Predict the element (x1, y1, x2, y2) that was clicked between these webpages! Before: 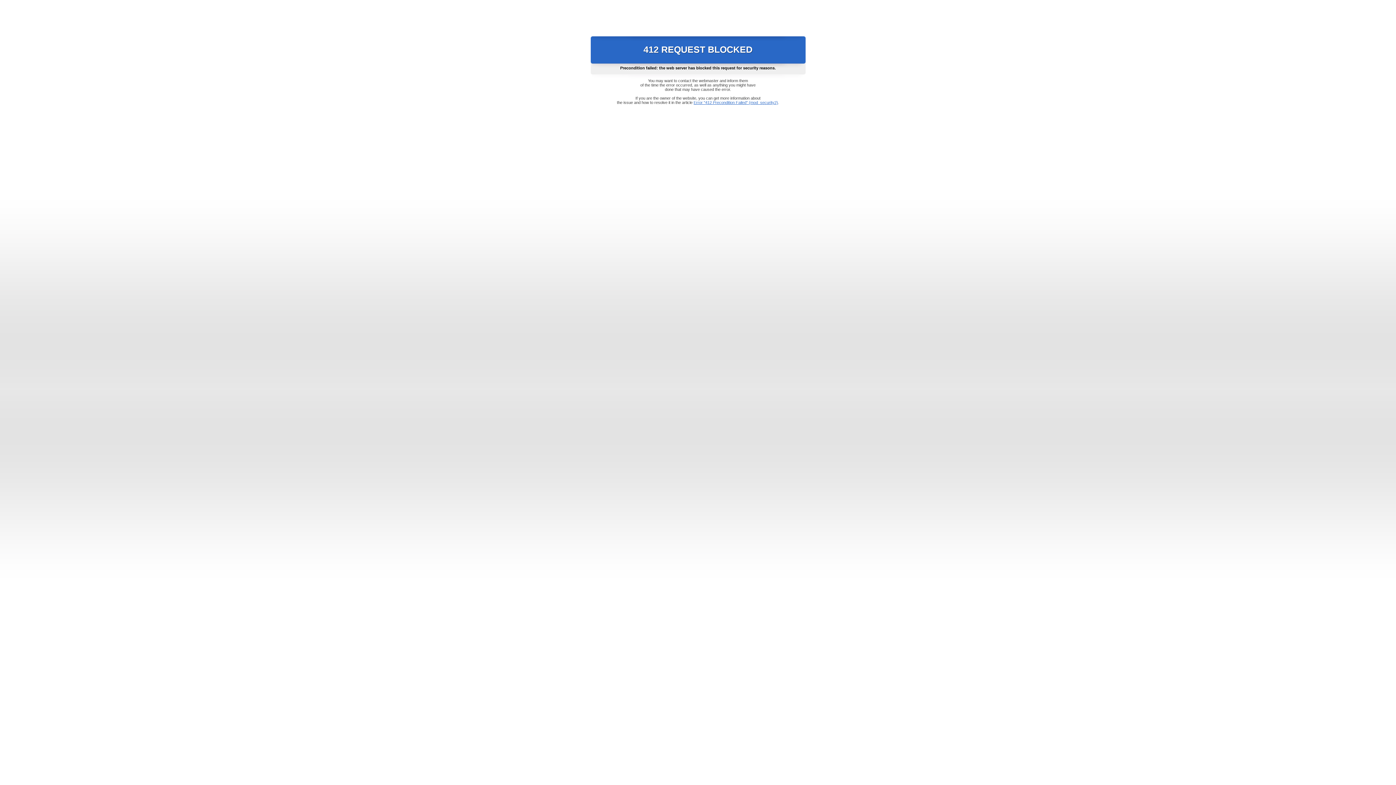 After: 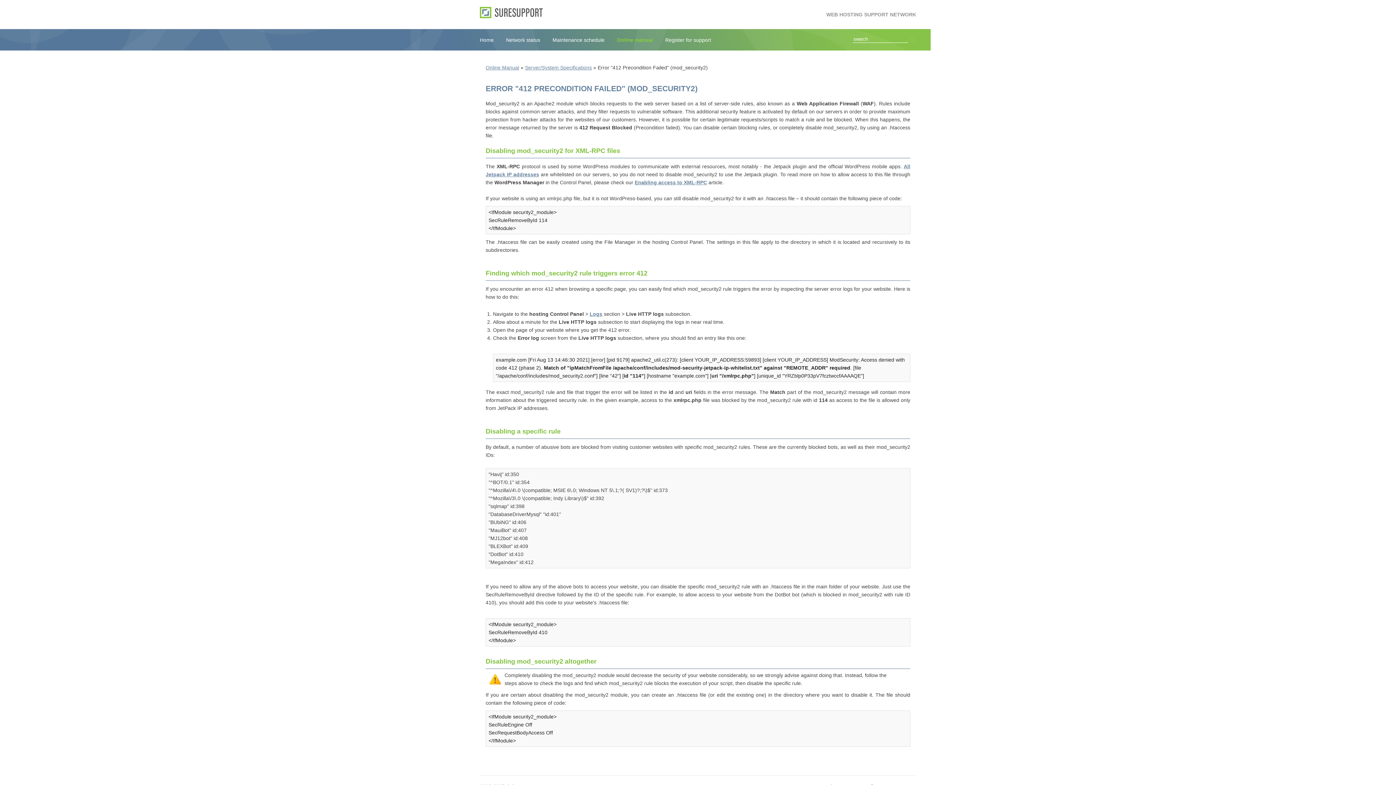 Action: label: Error "412 Precondition Failed" (mod_security2) bbox: (693, 100, 778, 104)